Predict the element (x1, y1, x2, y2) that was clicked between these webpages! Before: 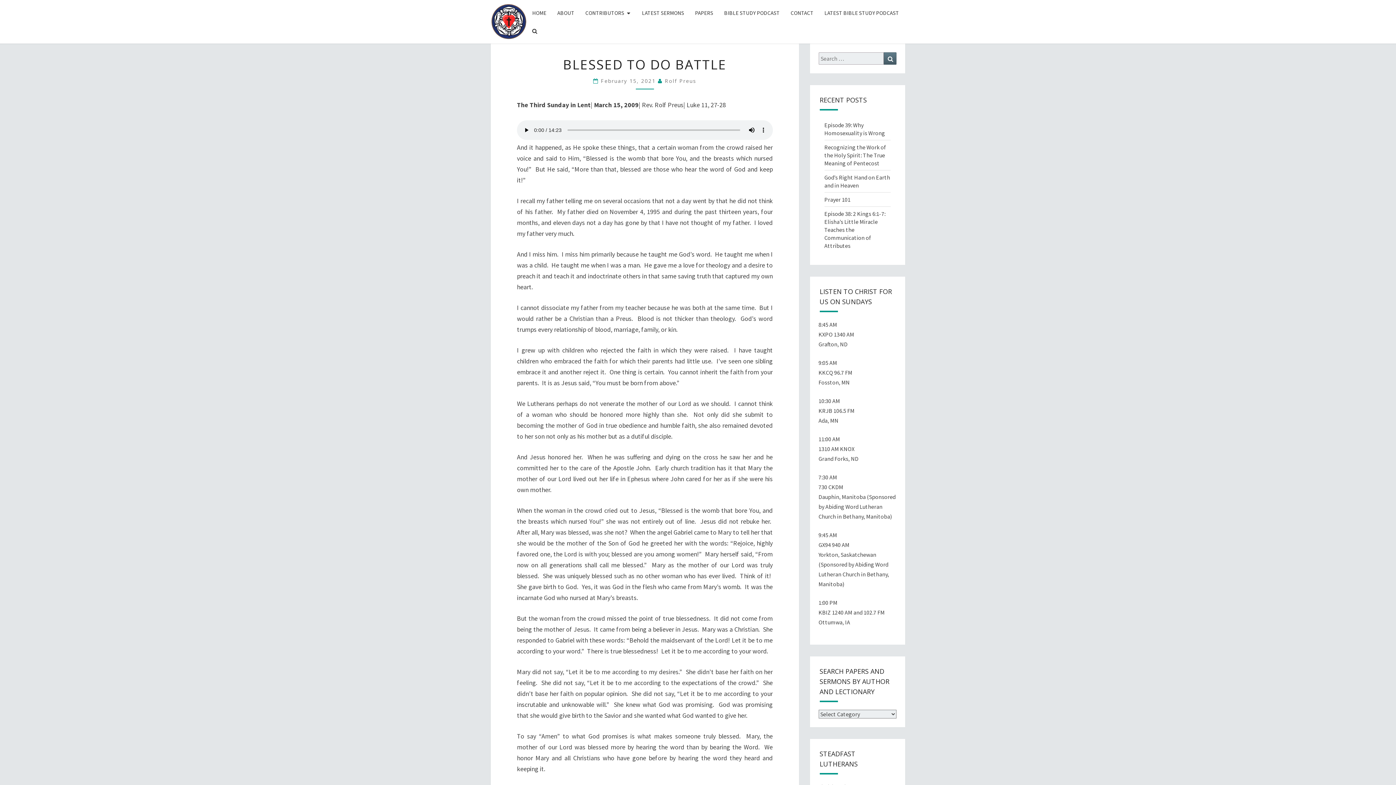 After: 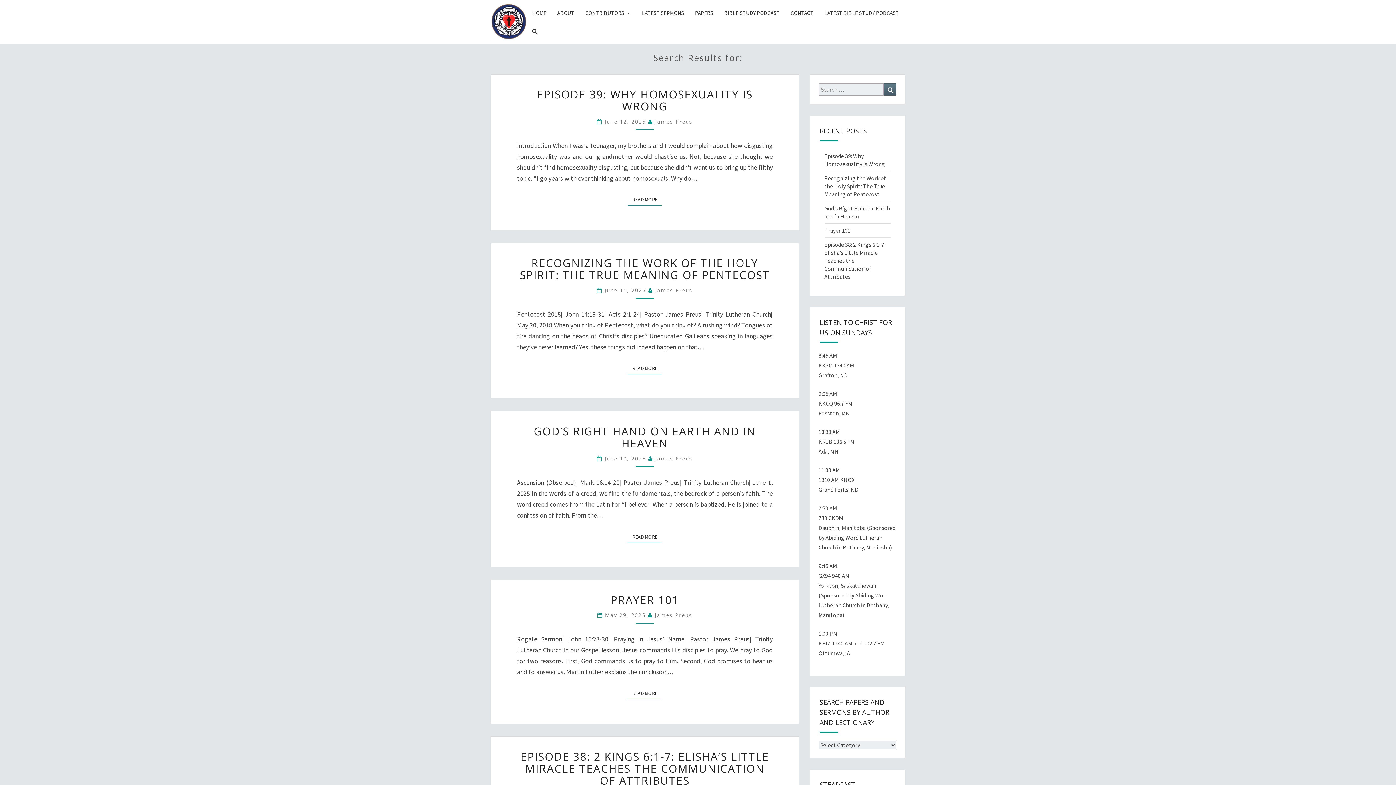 Action: bbox: (884, 52, 896, 64) label: Search